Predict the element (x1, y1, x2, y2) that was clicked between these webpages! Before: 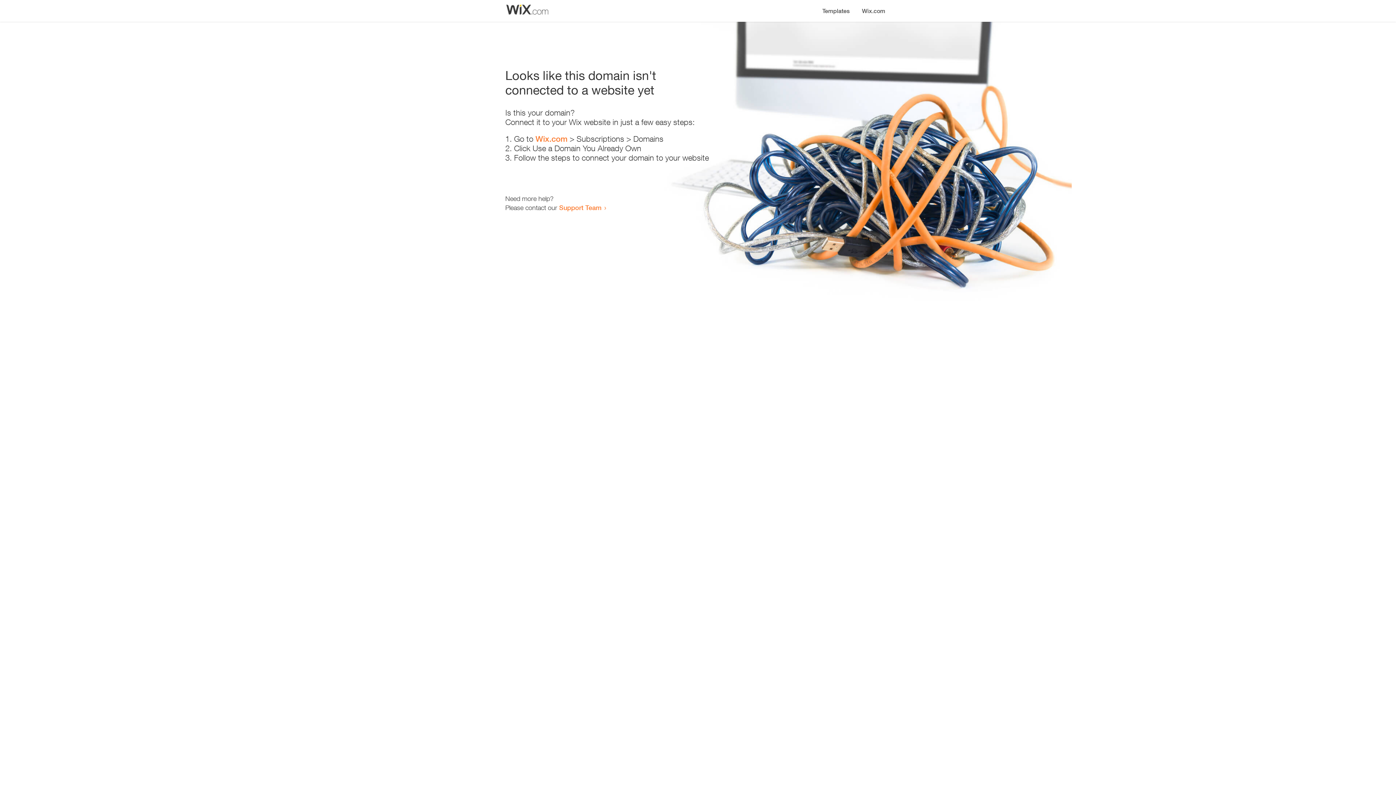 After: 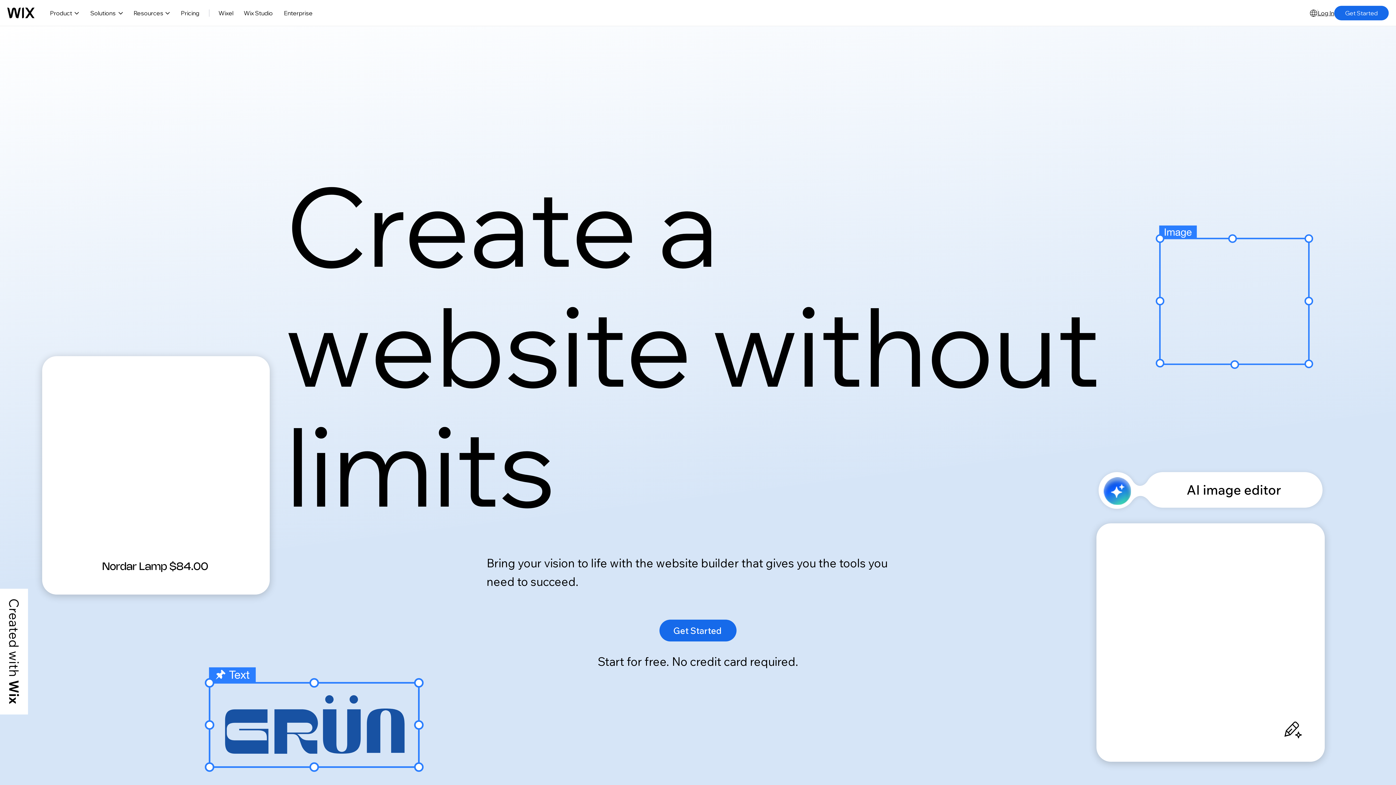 Action: label: Wix.com bbox: (535, 134, 567, 143)